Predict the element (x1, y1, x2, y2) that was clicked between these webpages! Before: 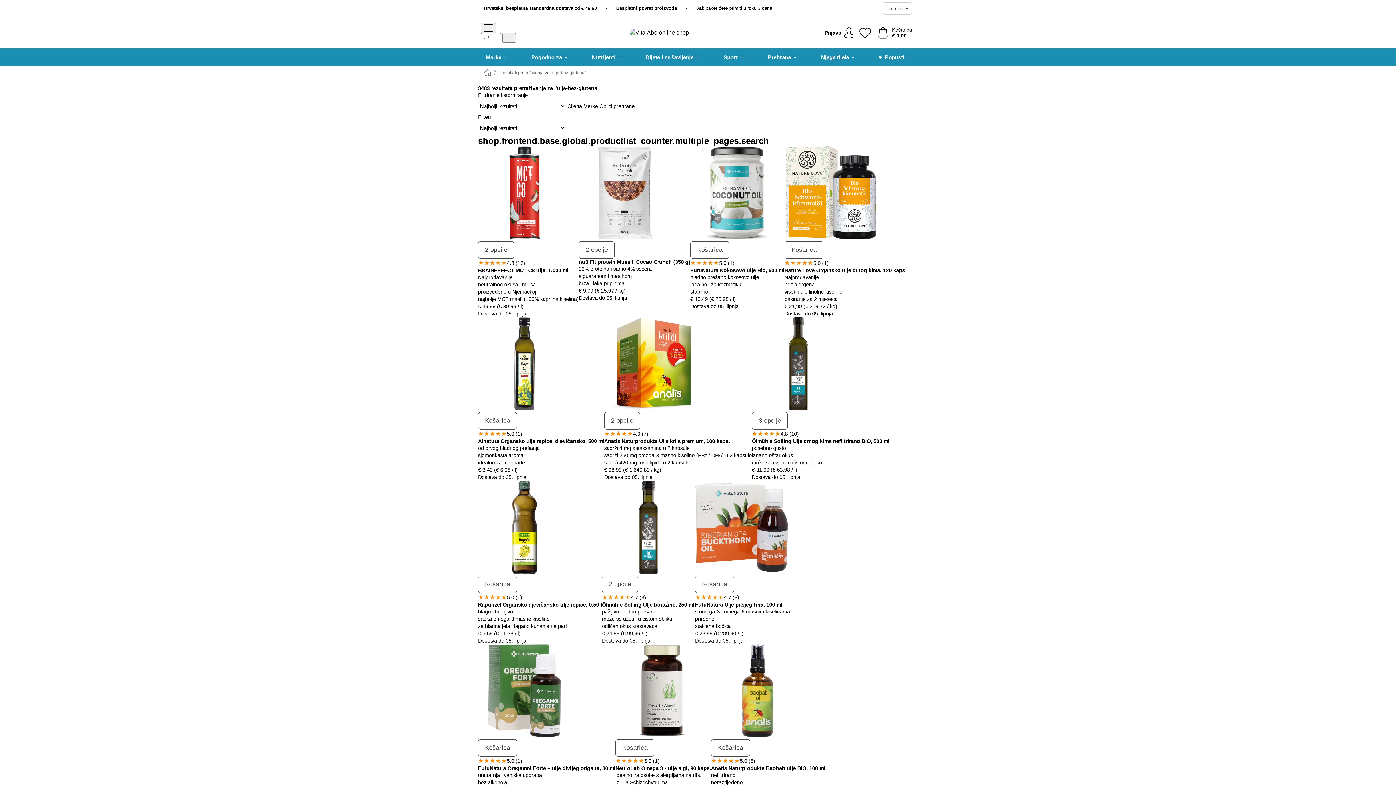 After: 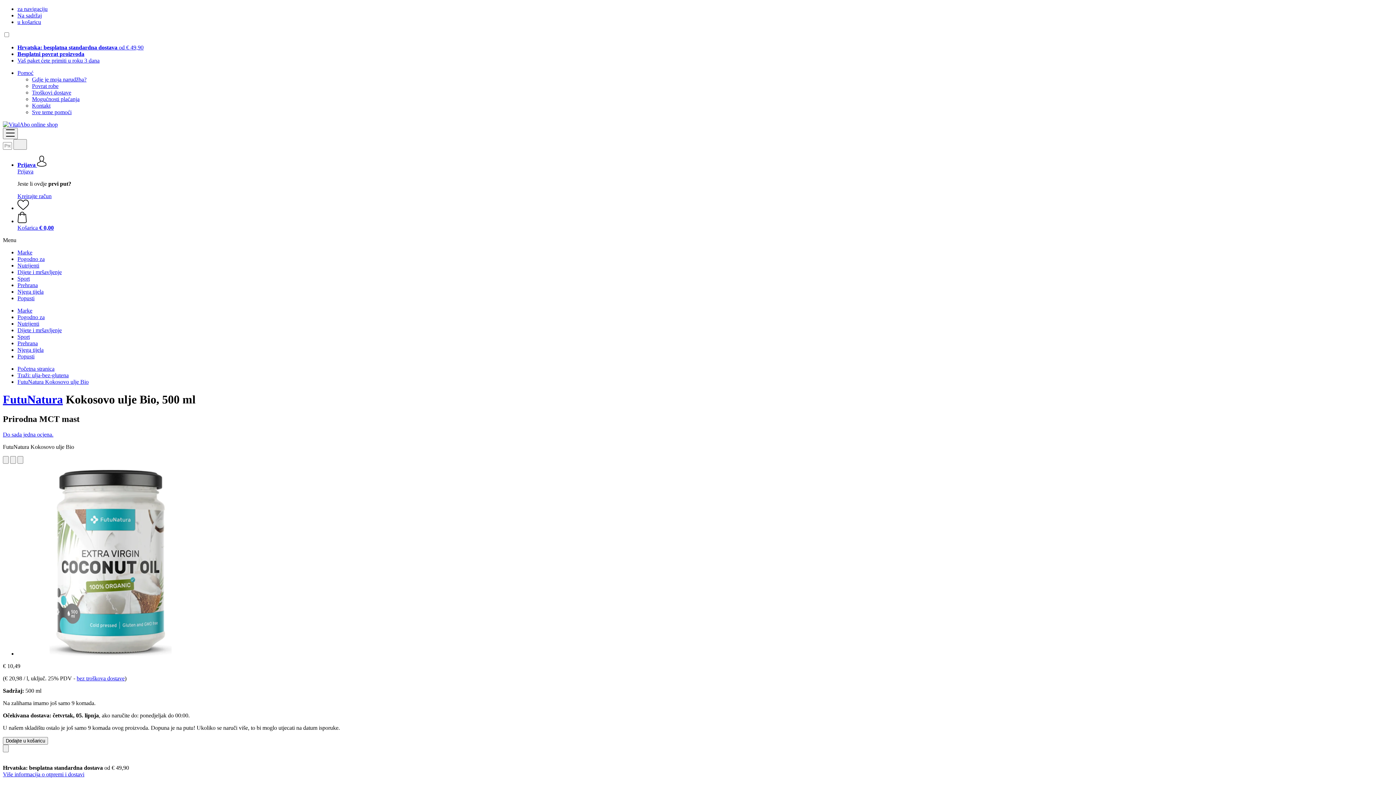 Action: bbox: (690, 235, 783, 240)